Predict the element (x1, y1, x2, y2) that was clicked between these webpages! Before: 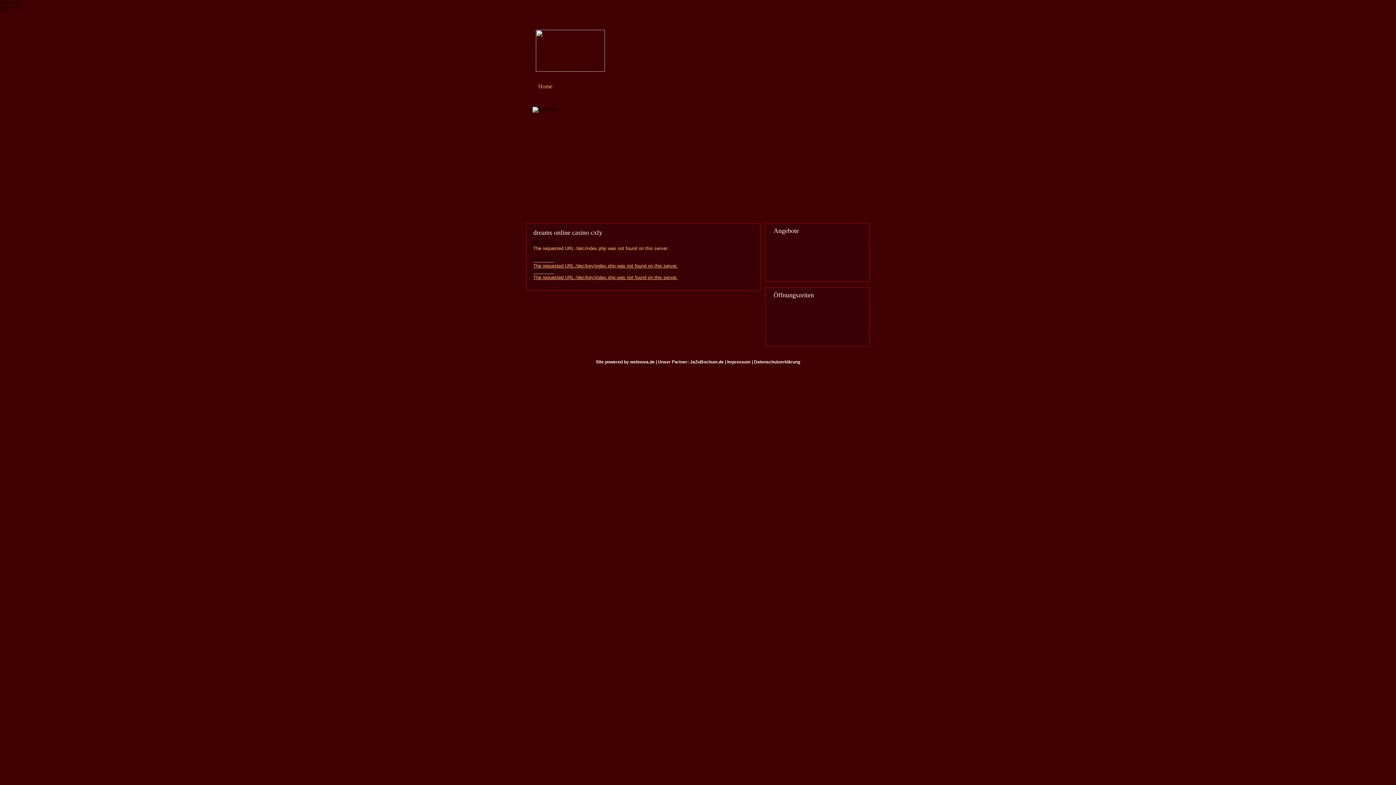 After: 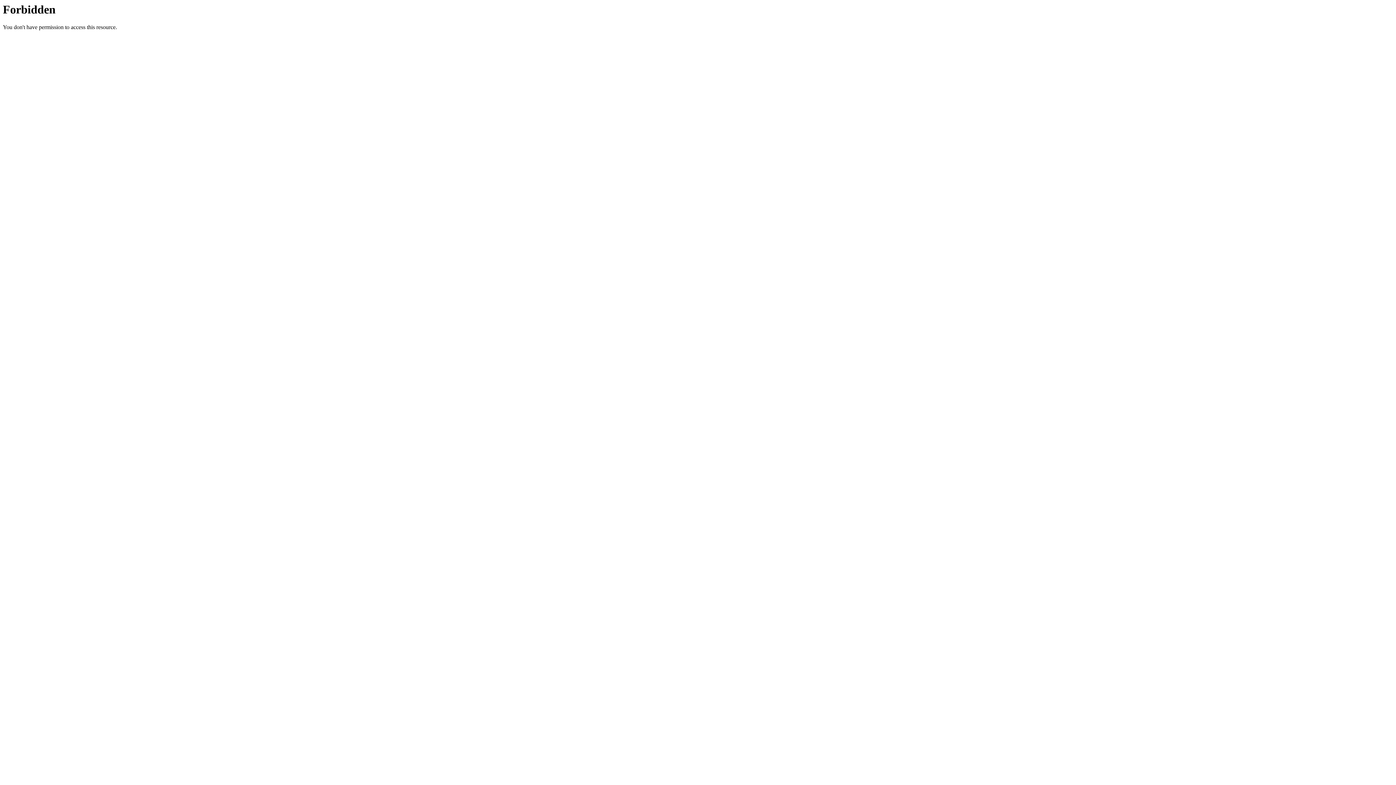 Action: bbox: (854, 252, 866, 256)